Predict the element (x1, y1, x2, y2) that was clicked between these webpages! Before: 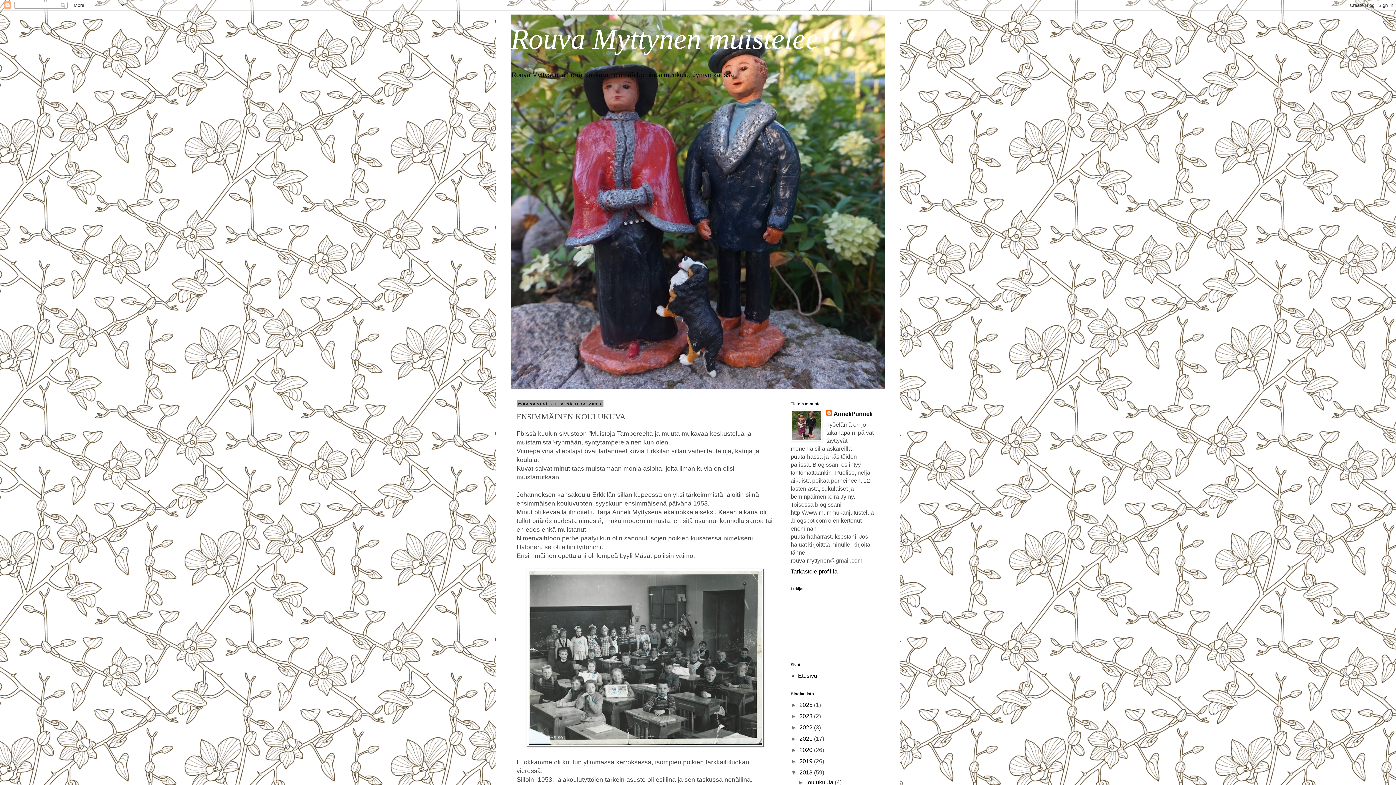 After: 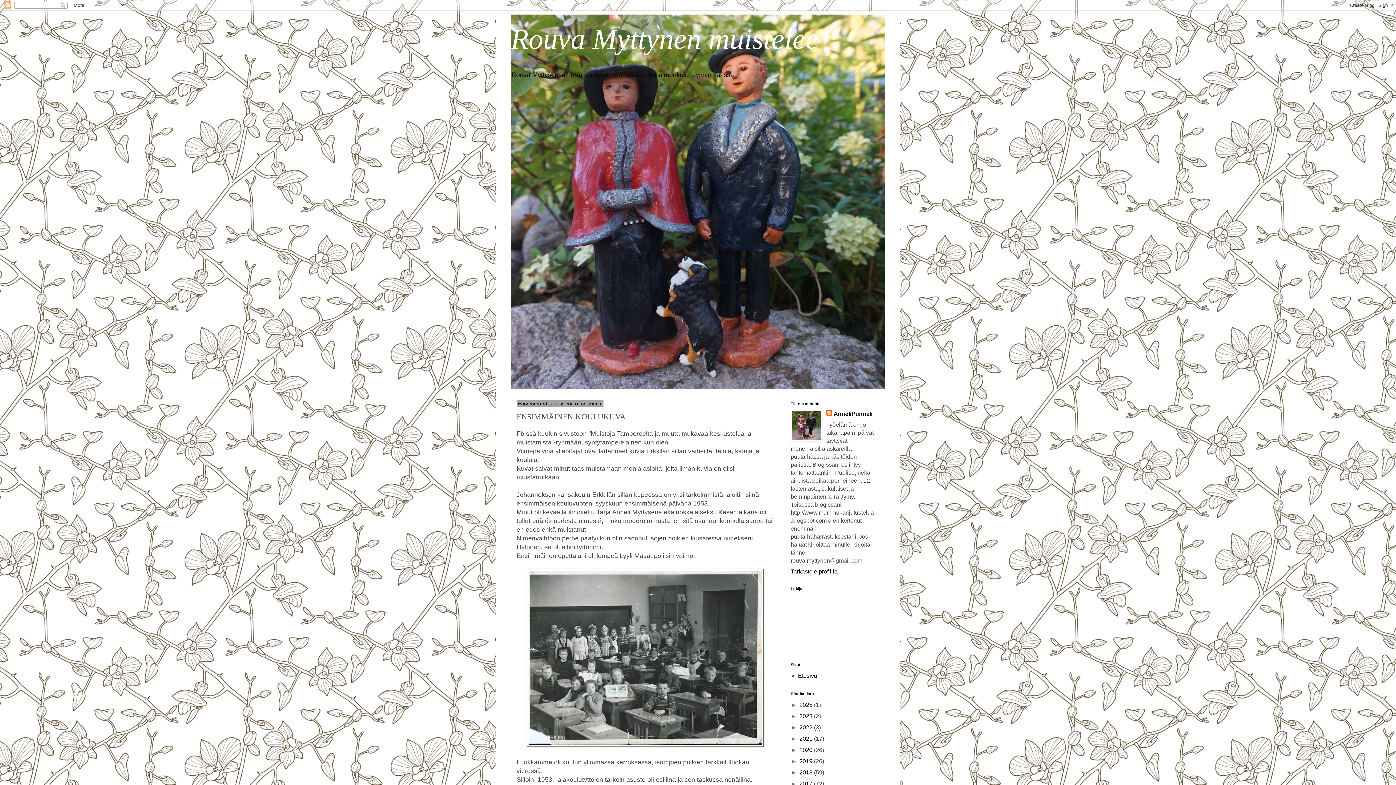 Action: label: ▼   bbox: (790, 769, 799, 776)